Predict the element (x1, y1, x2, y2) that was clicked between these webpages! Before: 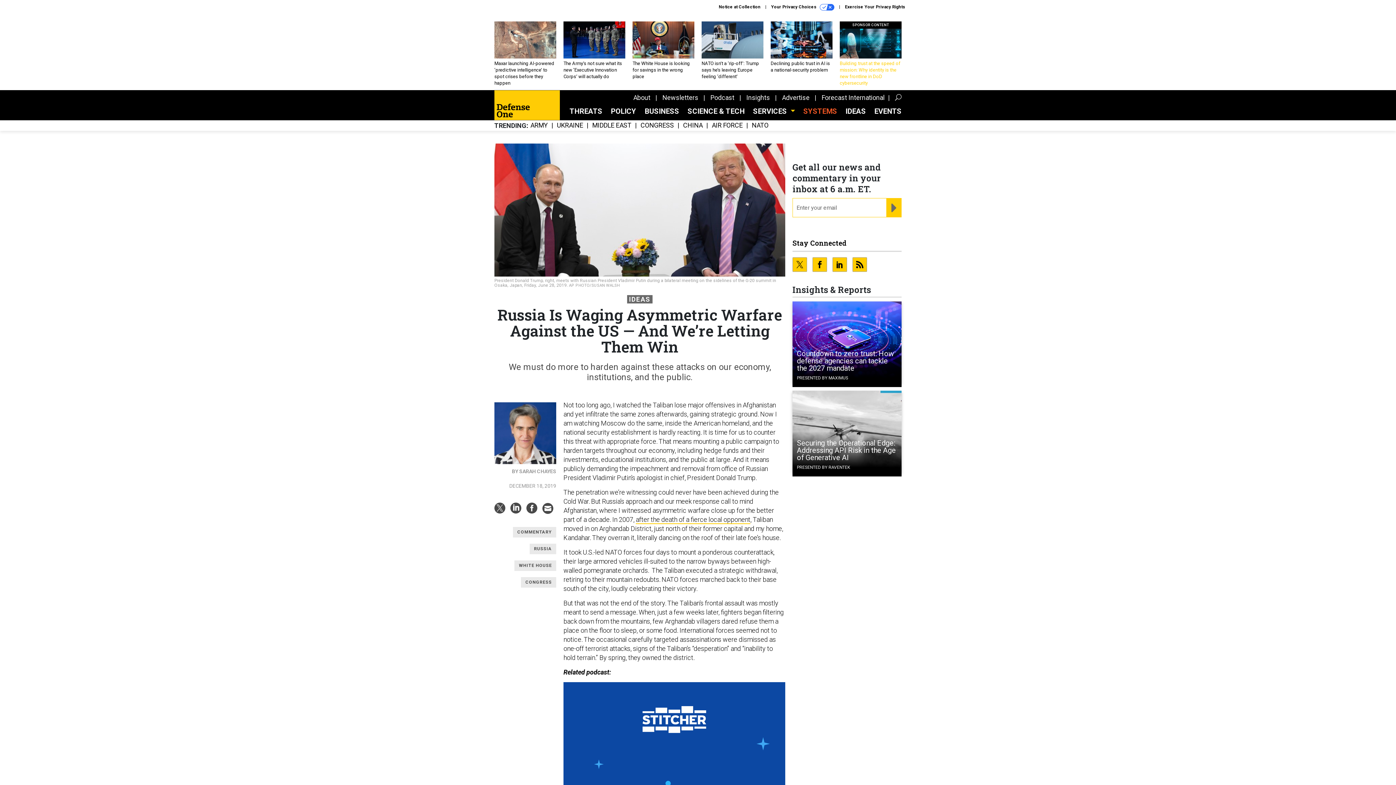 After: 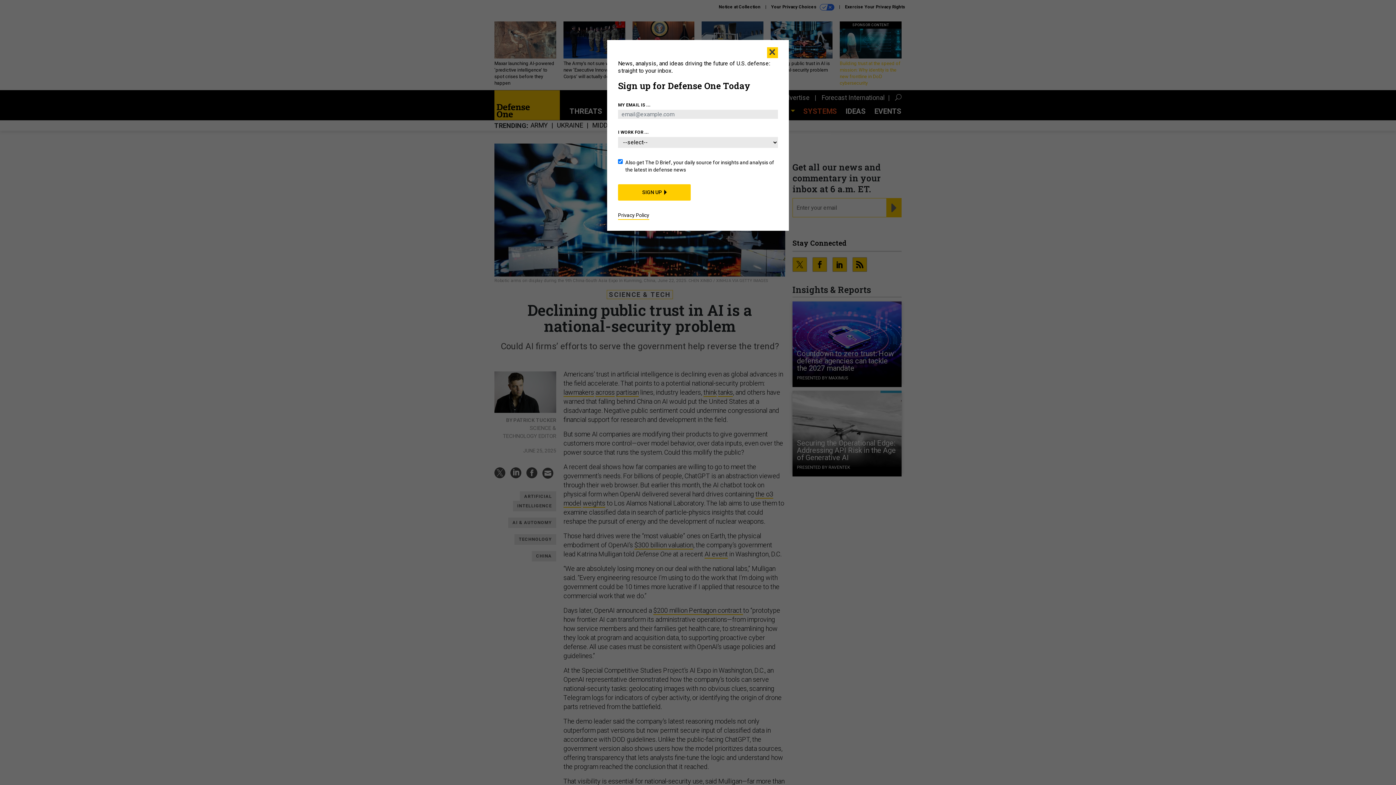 Action: label: Declining public trust in AI is a national-security problem bbox: (770, 21, 832, 73)